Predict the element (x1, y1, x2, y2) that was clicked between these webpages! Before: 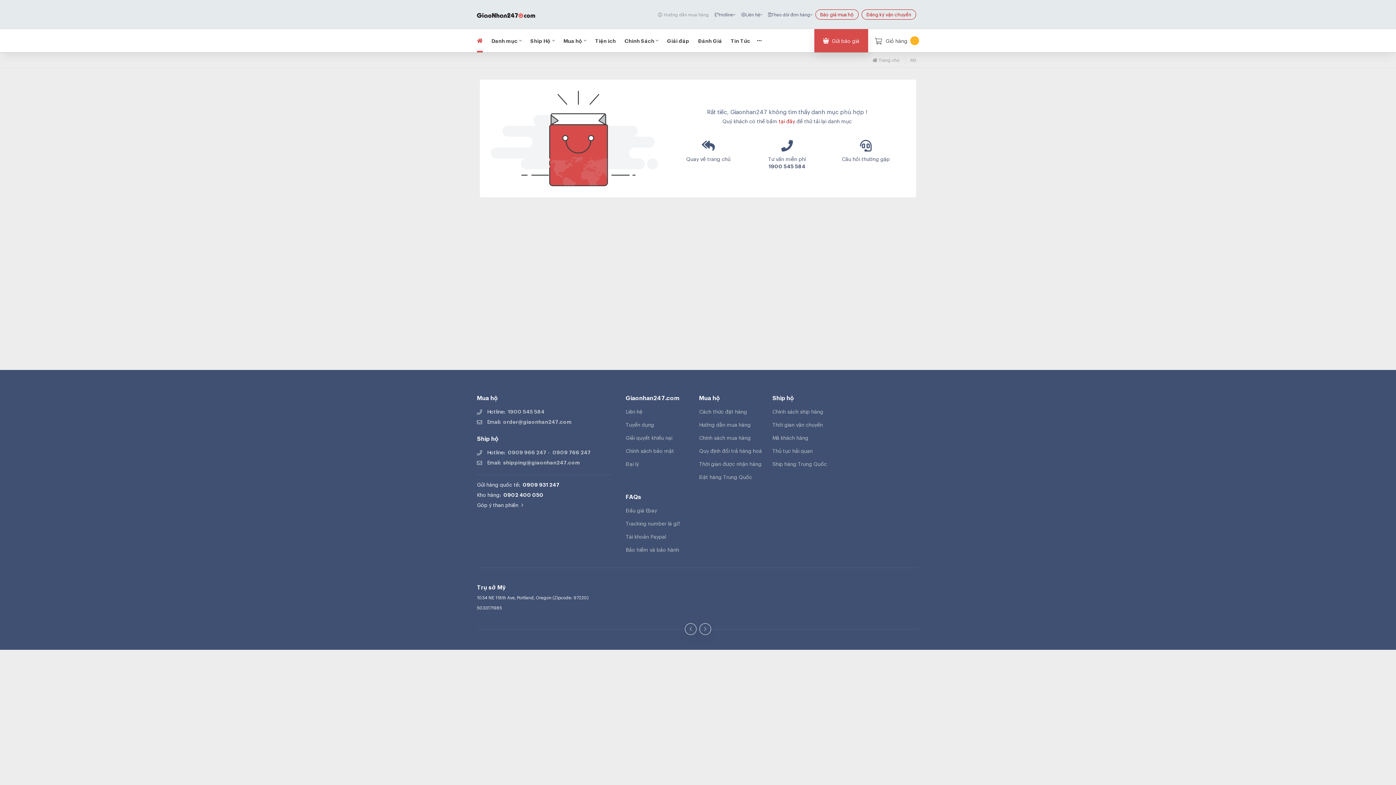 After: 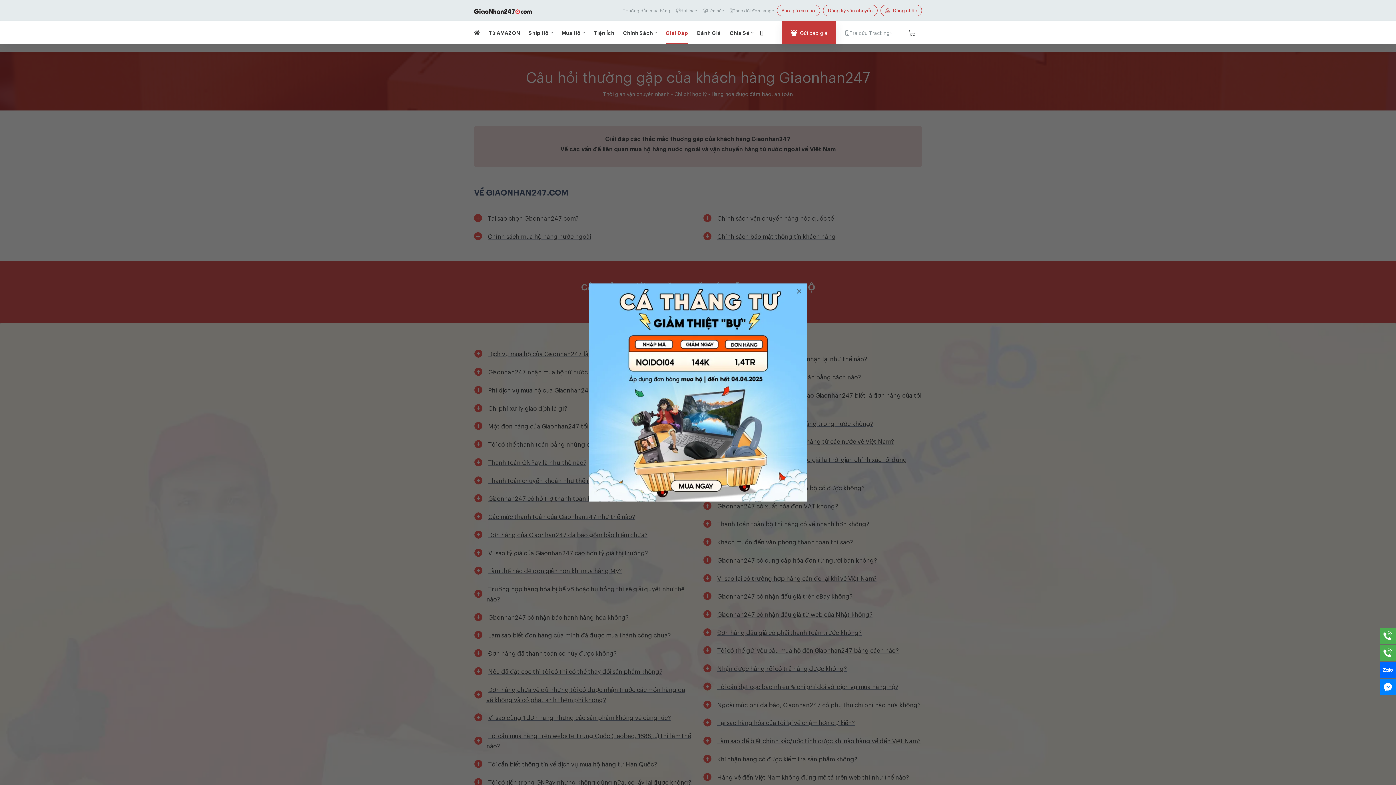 Action: bbox: (667, 29, 689, 52) label: Giải đáp